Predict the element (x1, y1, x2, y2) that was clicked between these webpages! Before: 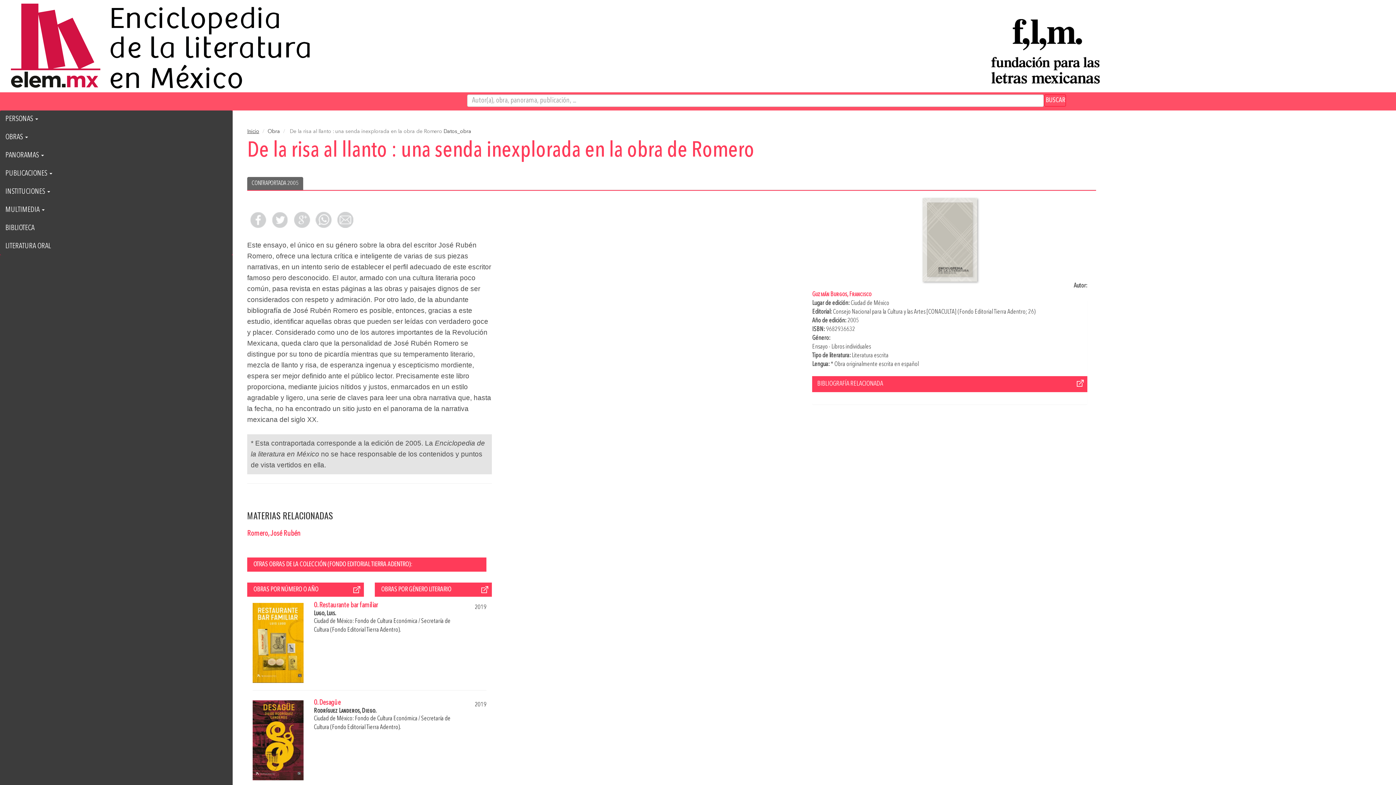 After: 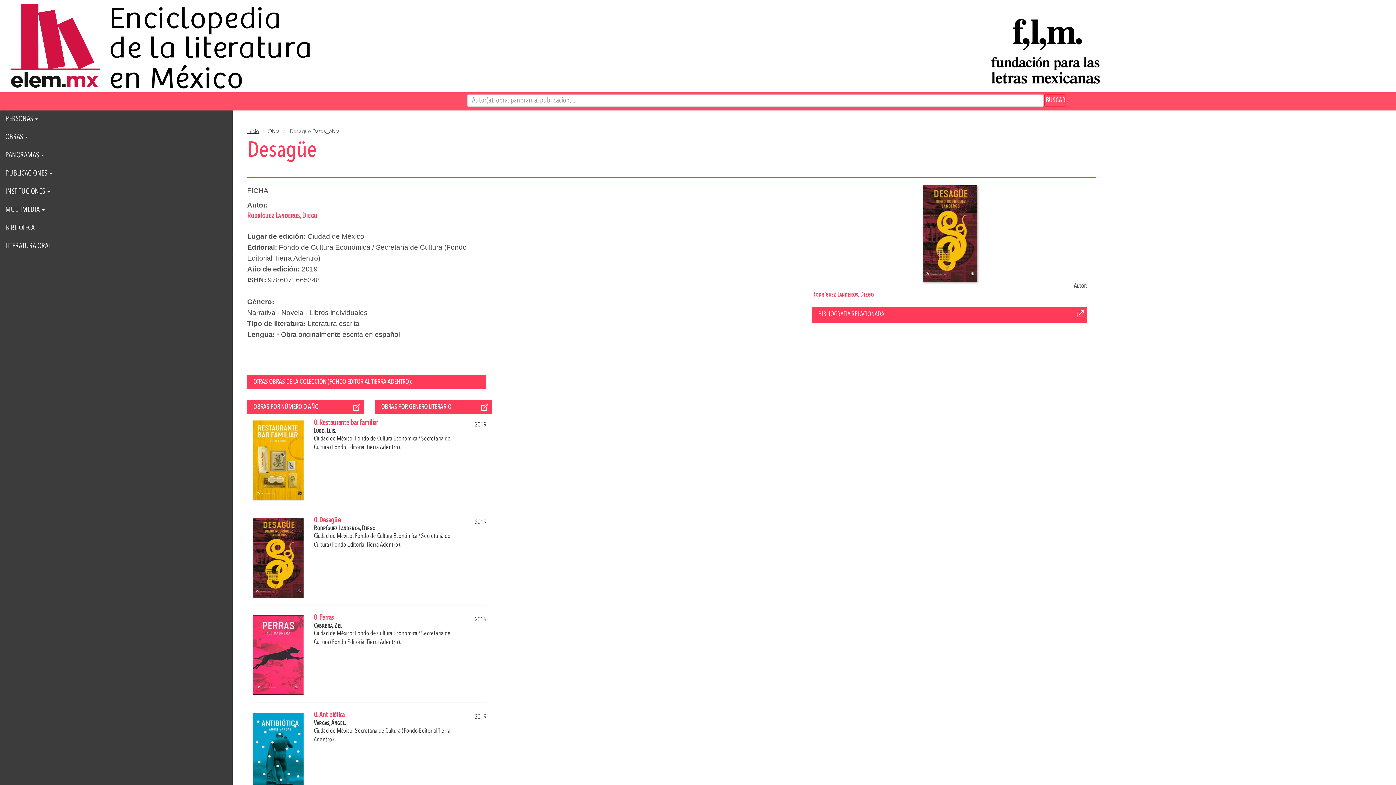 Action: label: 0. Desagüe bbox: (313, 698, 455, 708)